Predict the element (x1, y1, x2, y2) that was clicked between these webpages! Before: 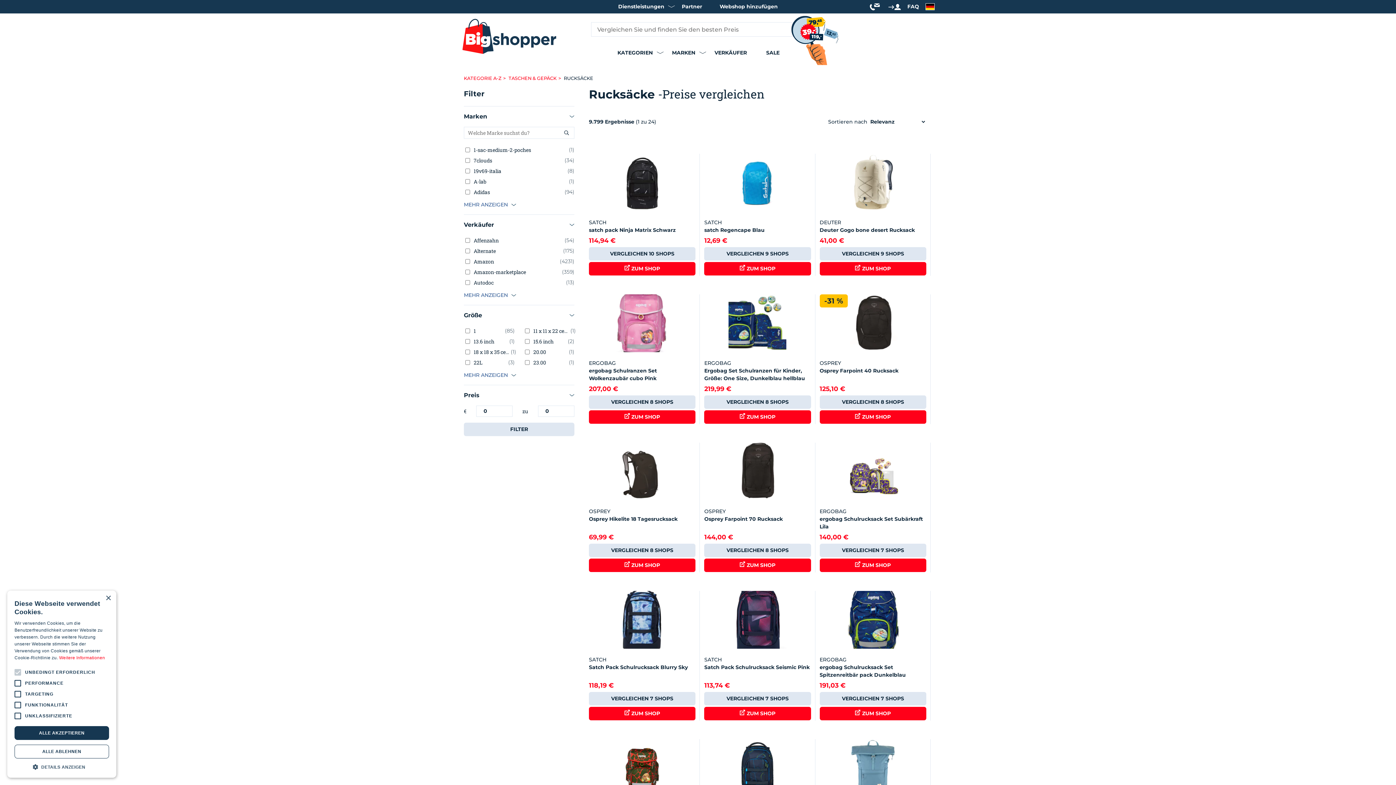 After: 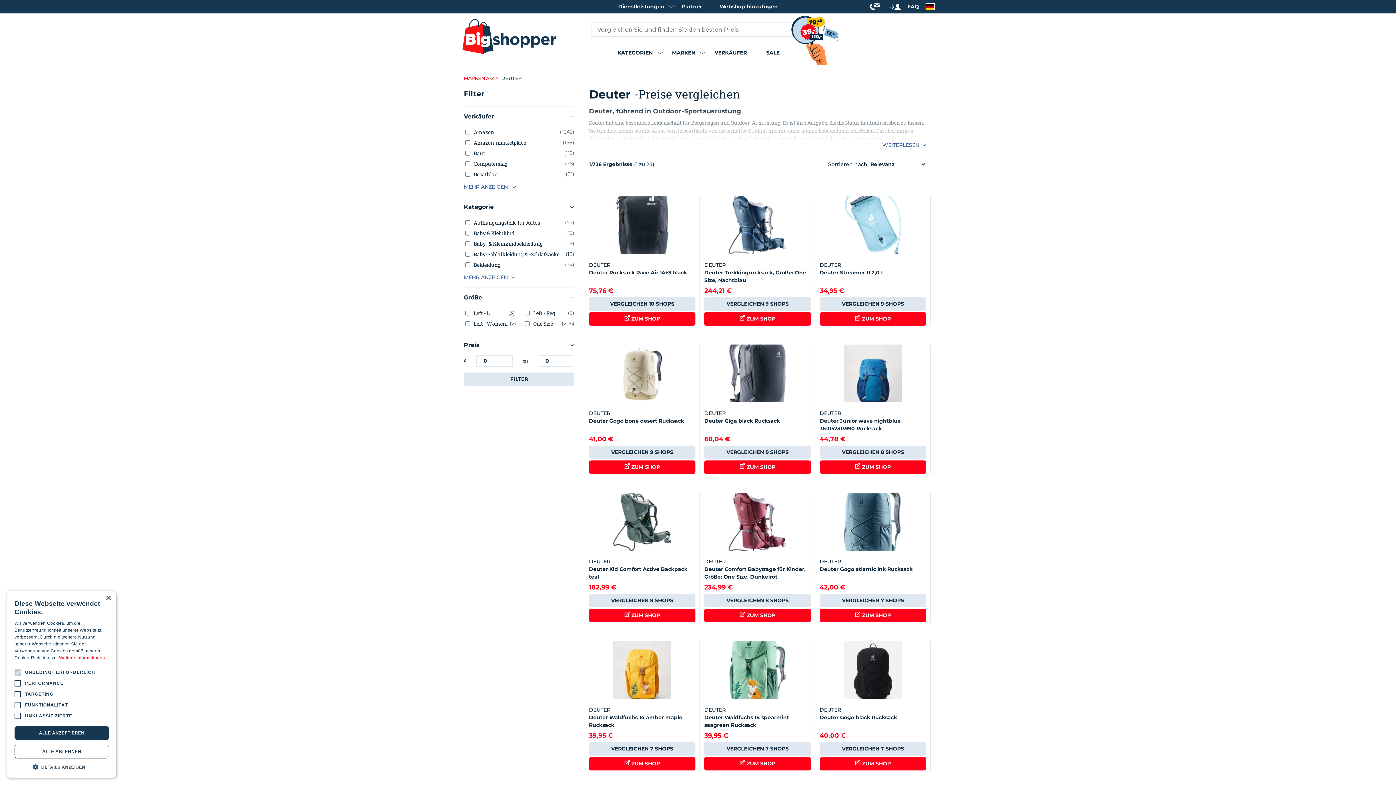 Action: bbox: (819, 218, 926, 226) label: DEUTER